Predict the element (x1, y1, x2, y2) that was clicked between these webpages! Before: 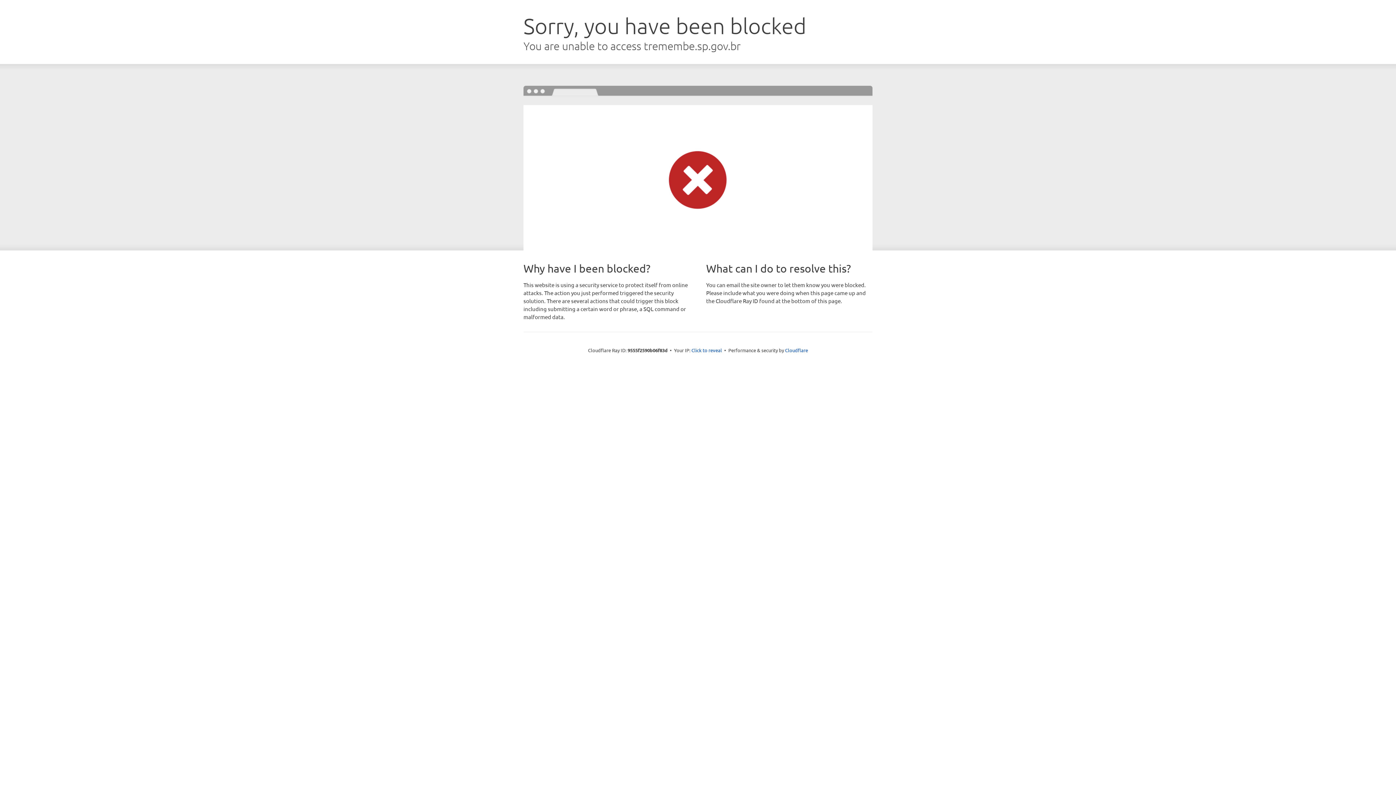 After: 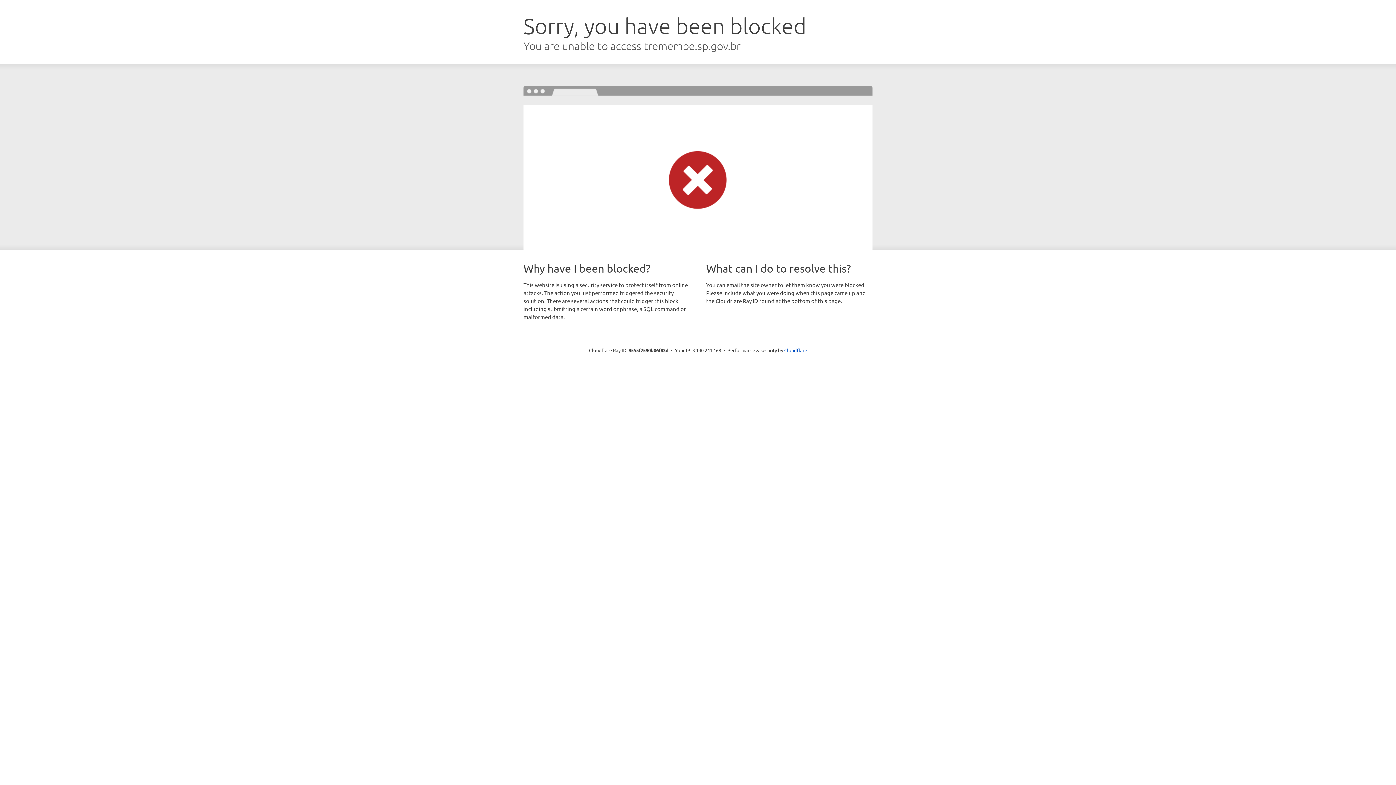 Action: label: Click to reveal bbox: (691, 346, 722, 353)